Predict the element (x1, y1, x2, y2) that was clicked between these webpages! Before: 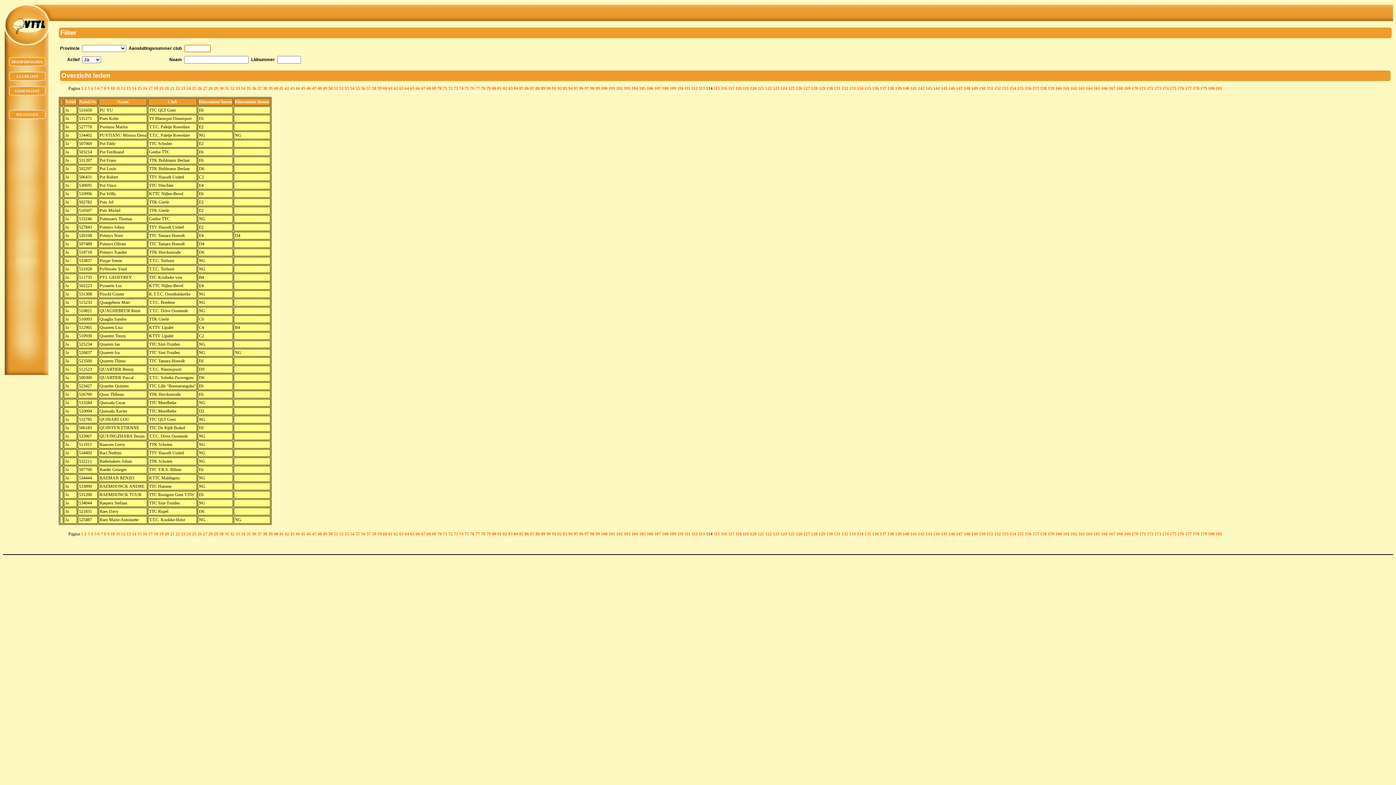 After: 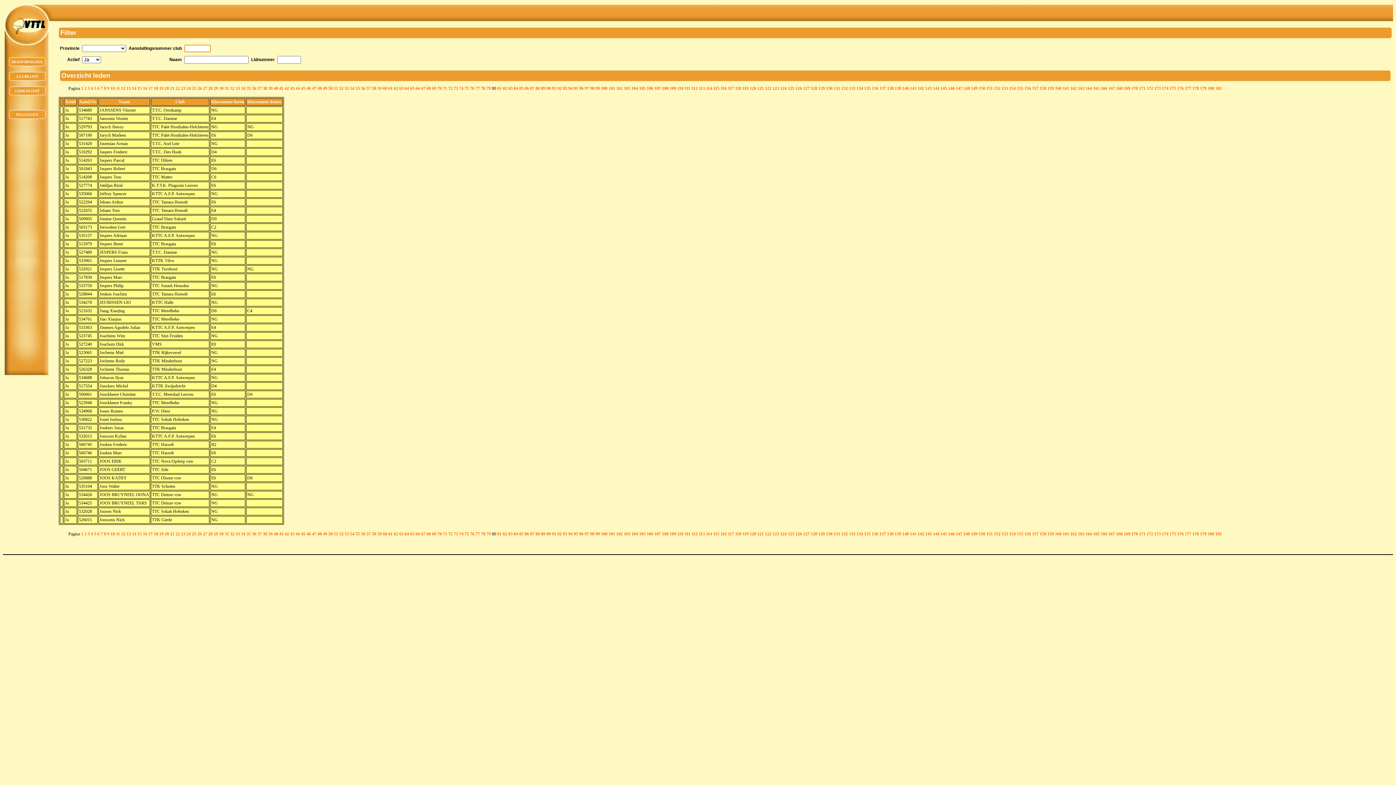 Action: bbox: (492, 85, 496, 90) label: 80